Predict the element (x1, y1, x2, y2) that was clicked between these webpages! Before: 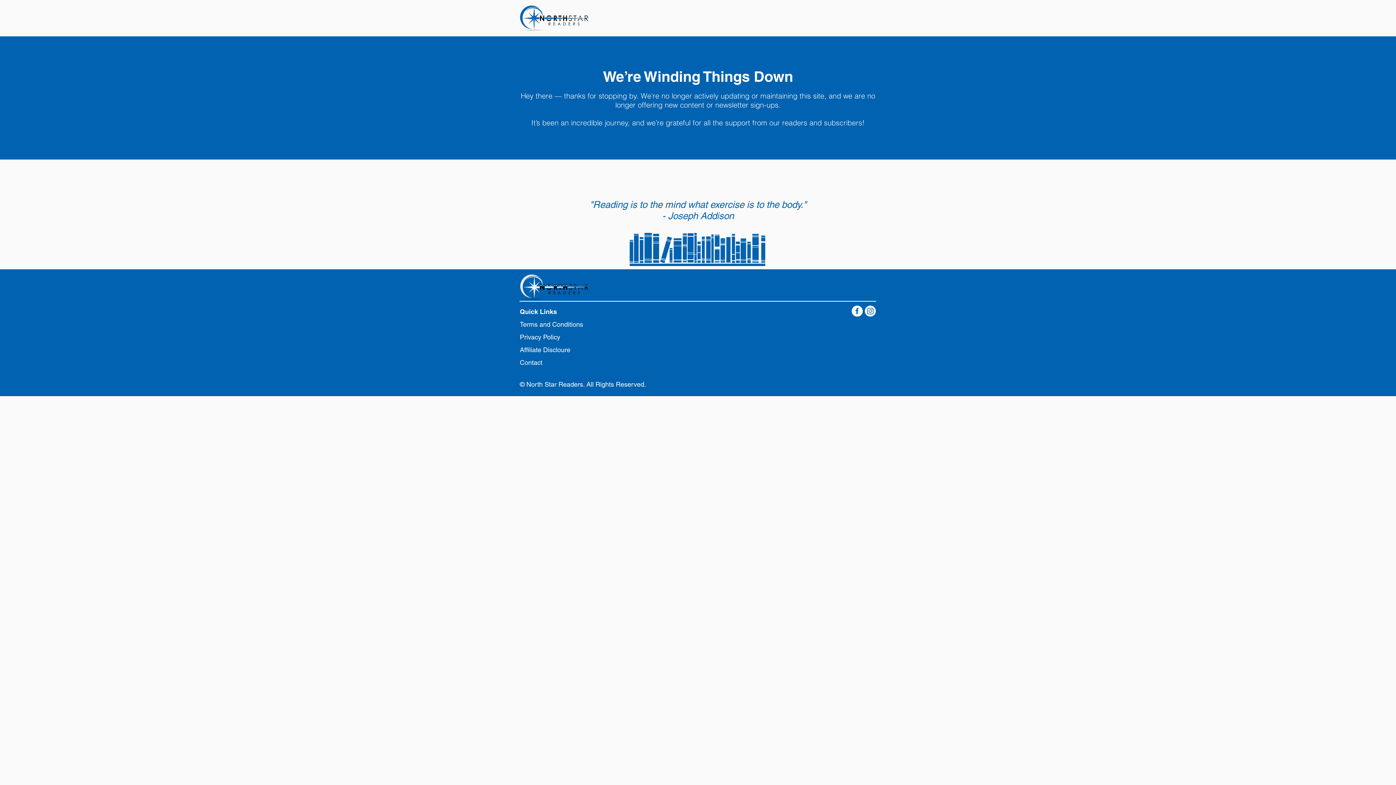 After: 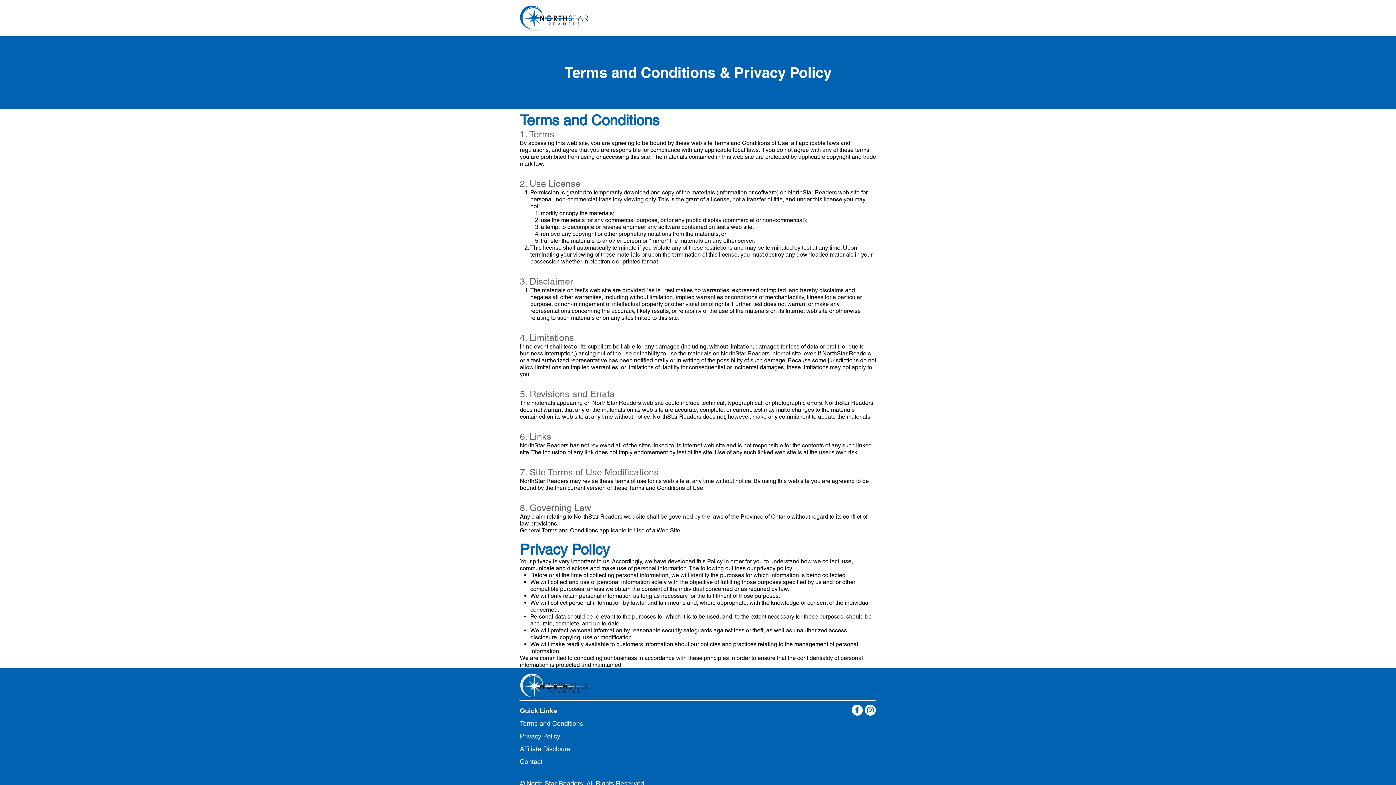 Action: label: Terms and Conditions bbox: (520, 318, 590, 330)